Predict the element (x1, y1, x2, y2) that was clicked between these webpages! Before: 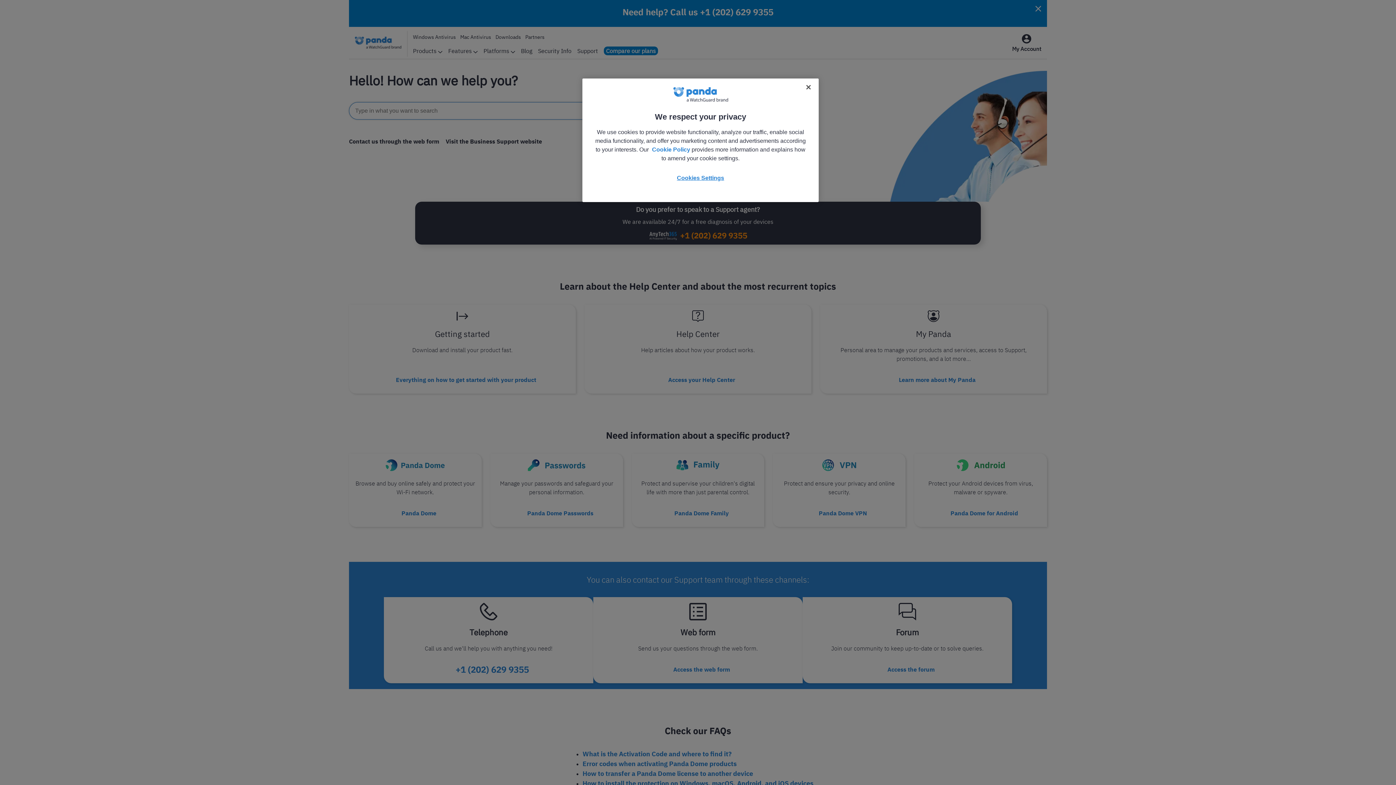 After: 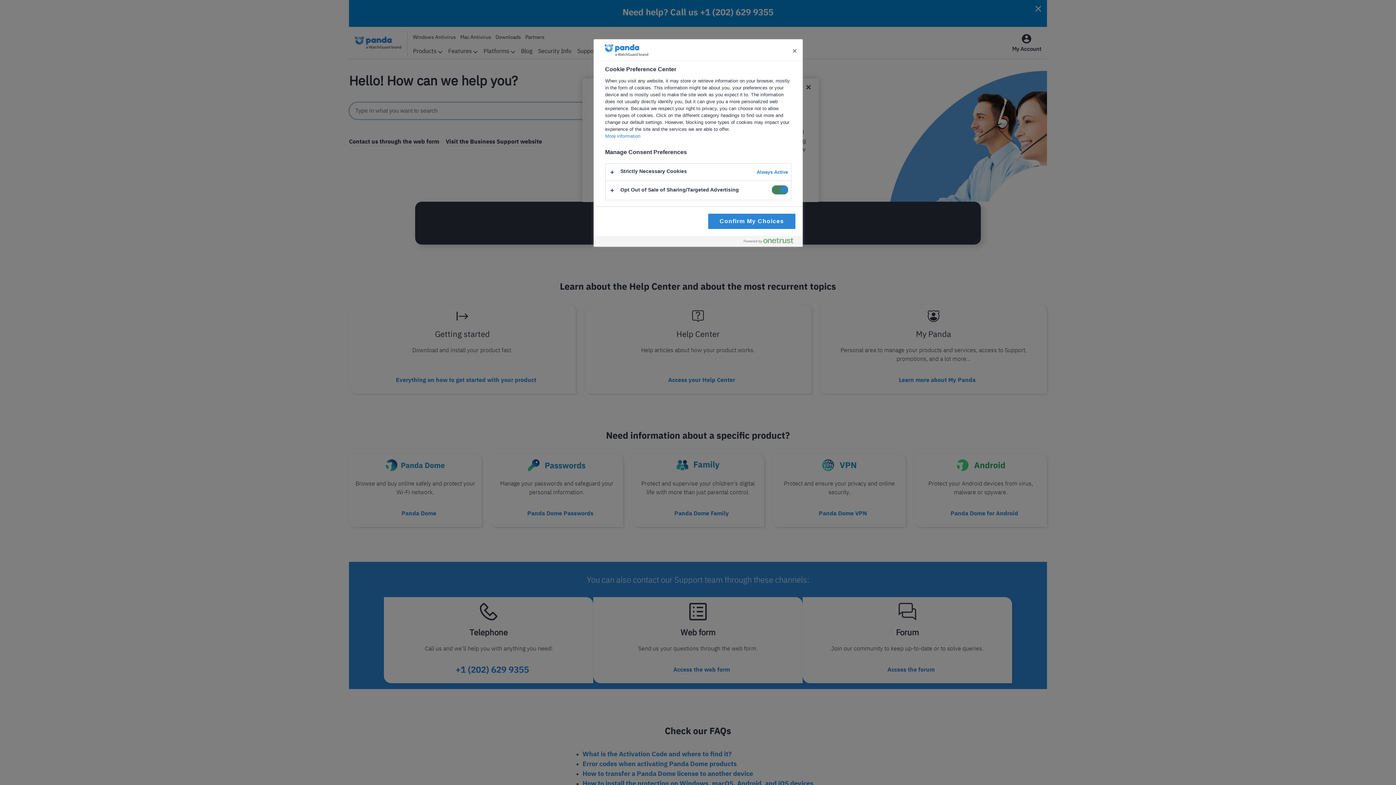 Action: bbox: (668, 171, 733, 184) label: Cookies Settings